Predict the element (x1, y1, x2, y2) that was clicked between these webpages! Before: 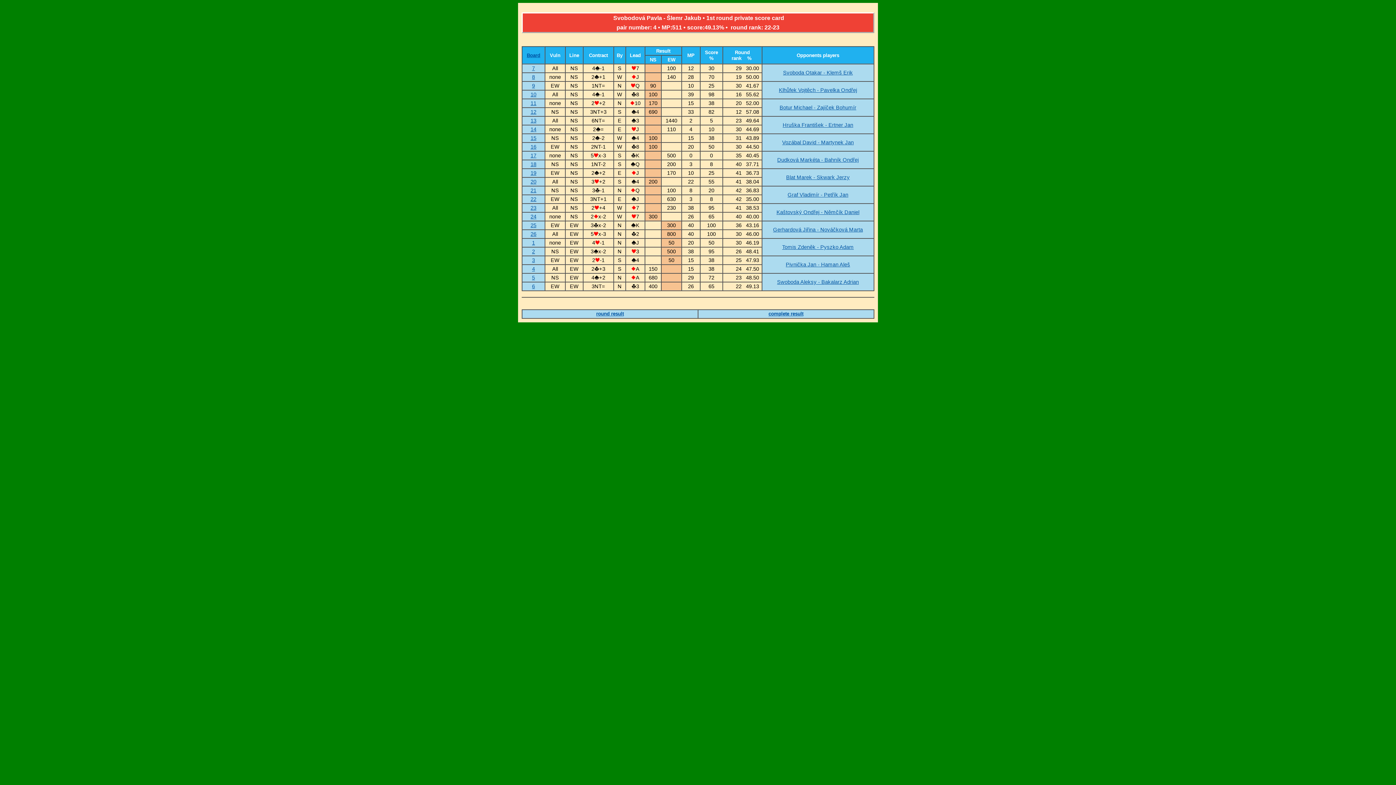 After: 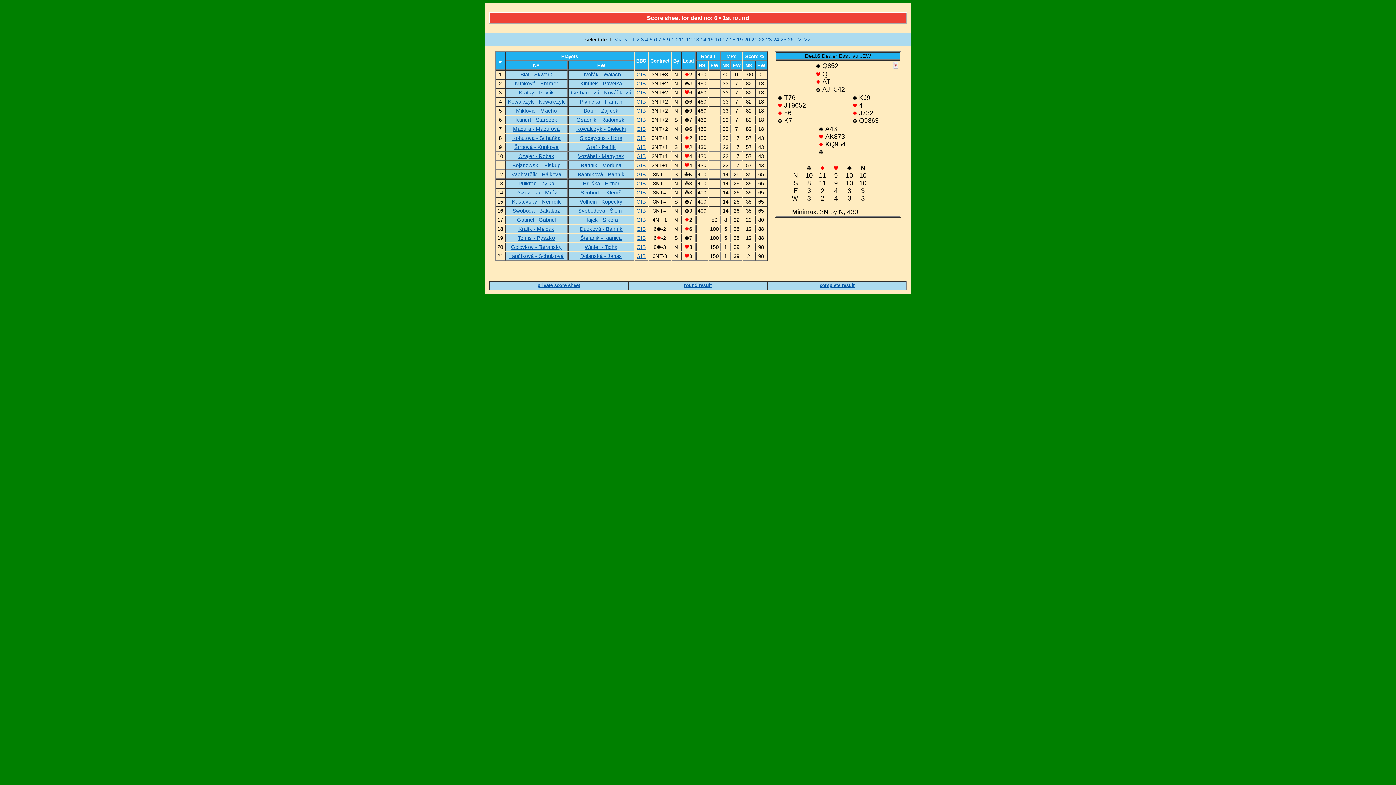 Action: bbox: (532, 283, 535, 289) label: 6